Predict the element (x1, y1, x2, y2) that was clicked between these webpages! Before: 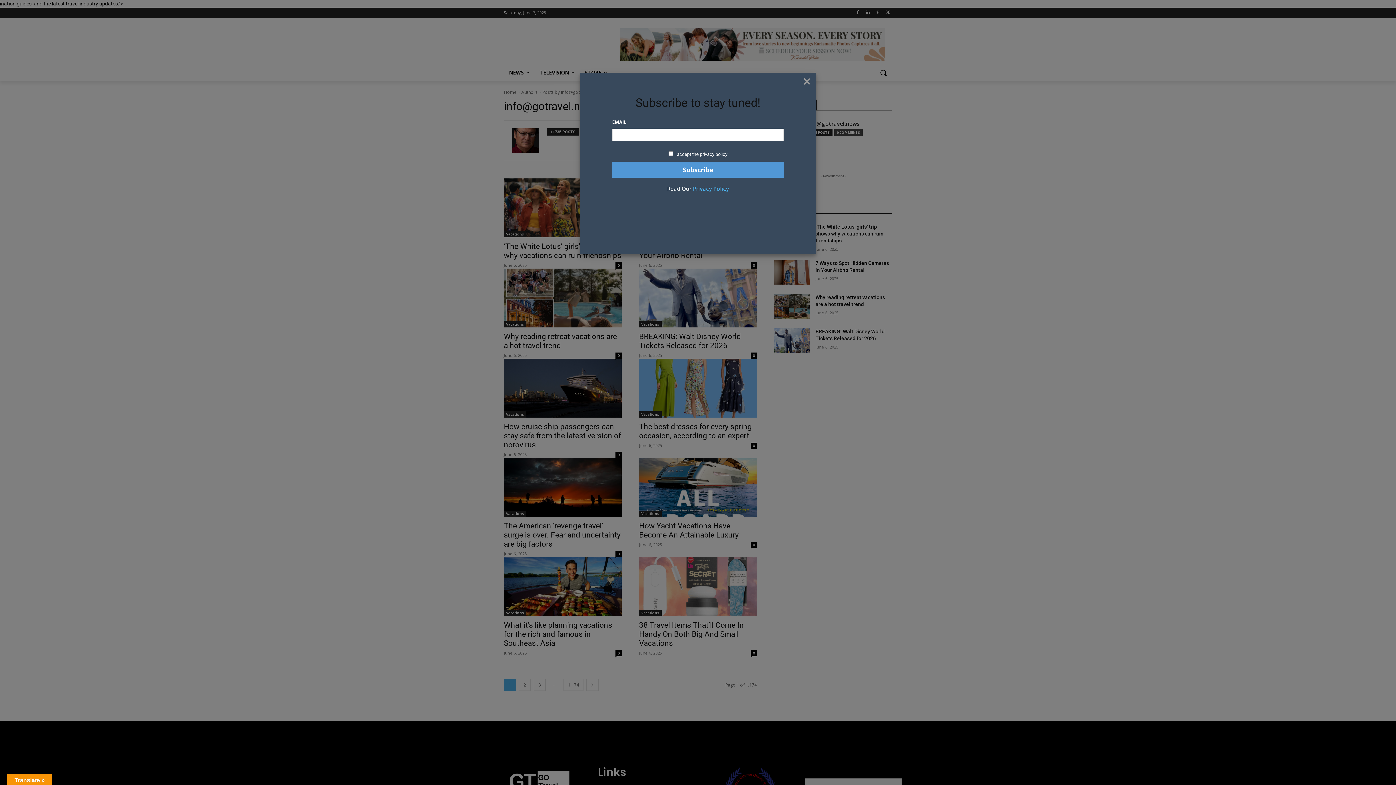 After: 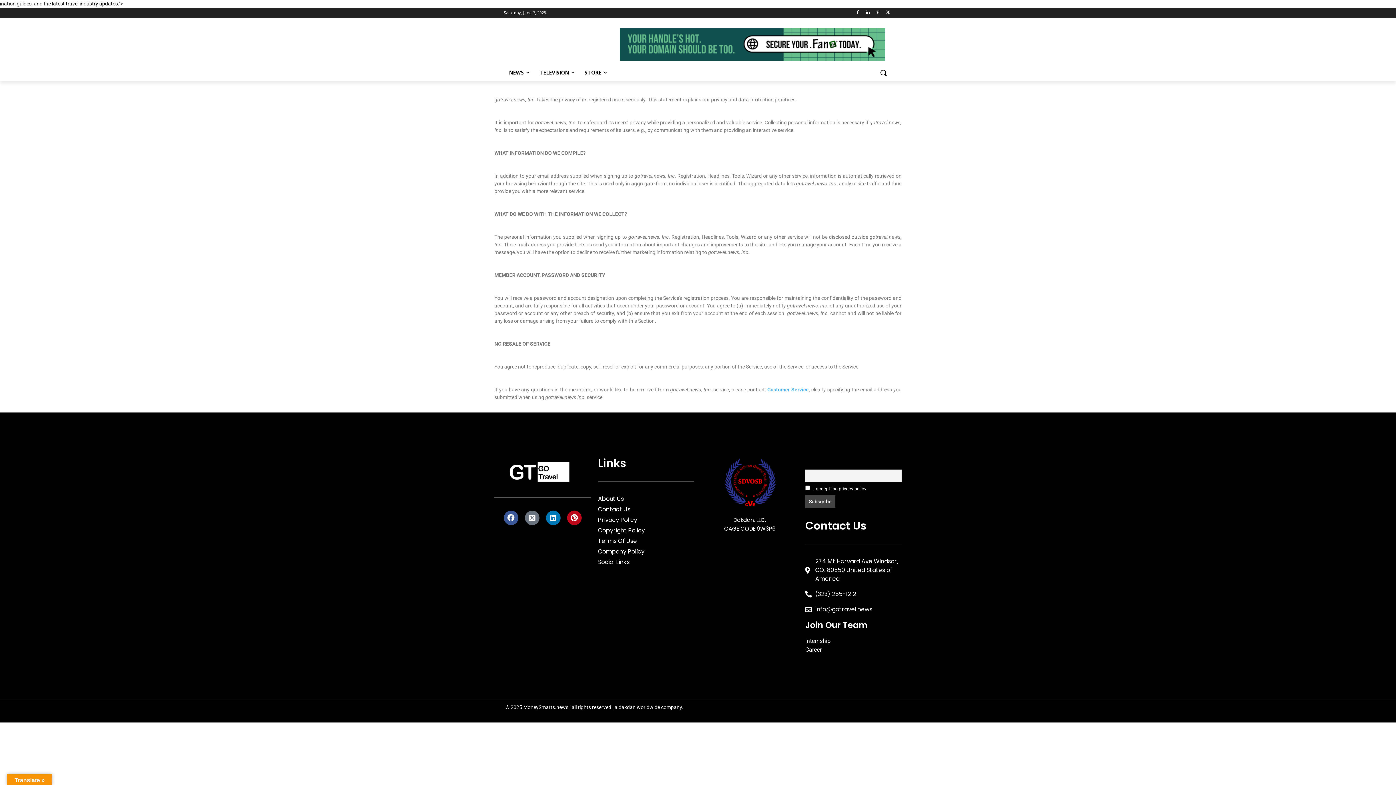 Action: label: Privacy Policy bbox: (693, 185, 729, 192)